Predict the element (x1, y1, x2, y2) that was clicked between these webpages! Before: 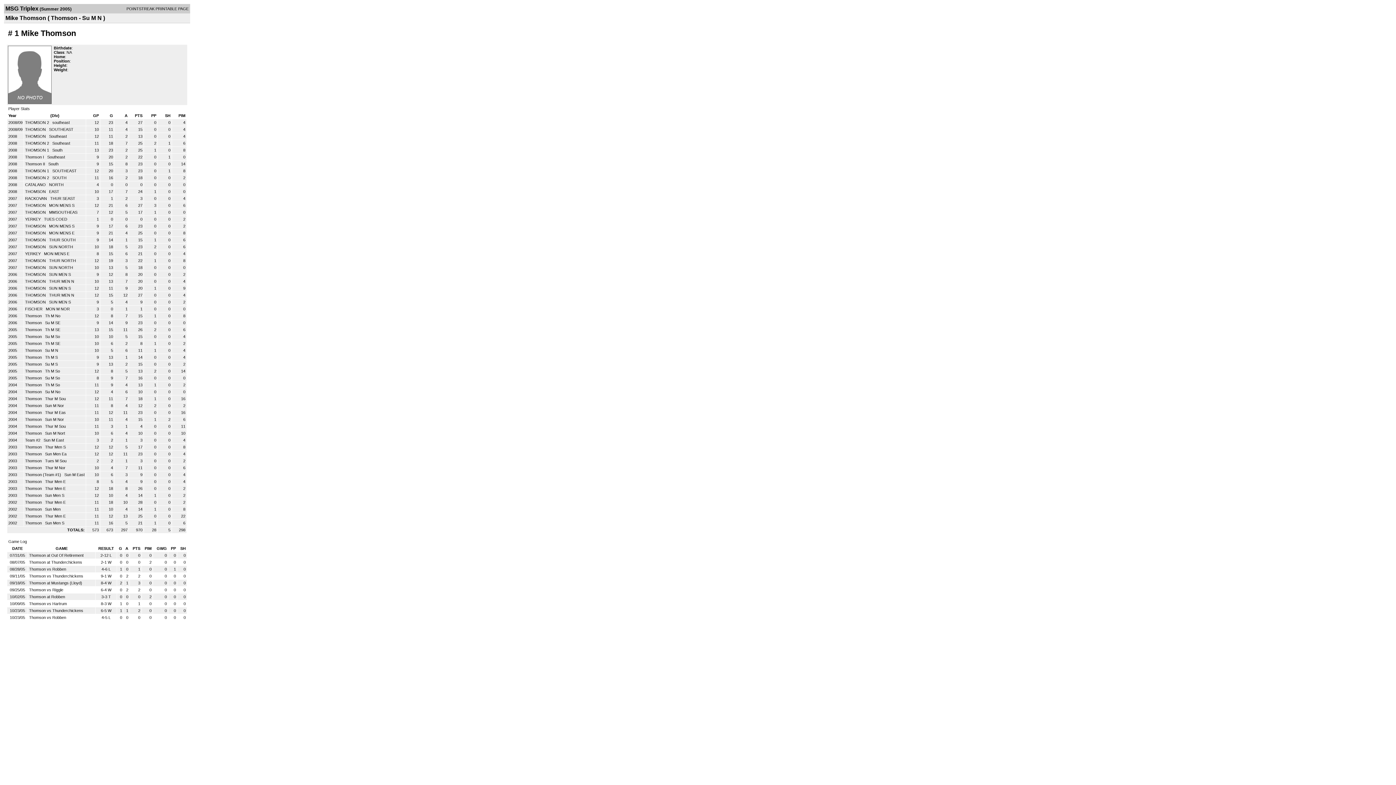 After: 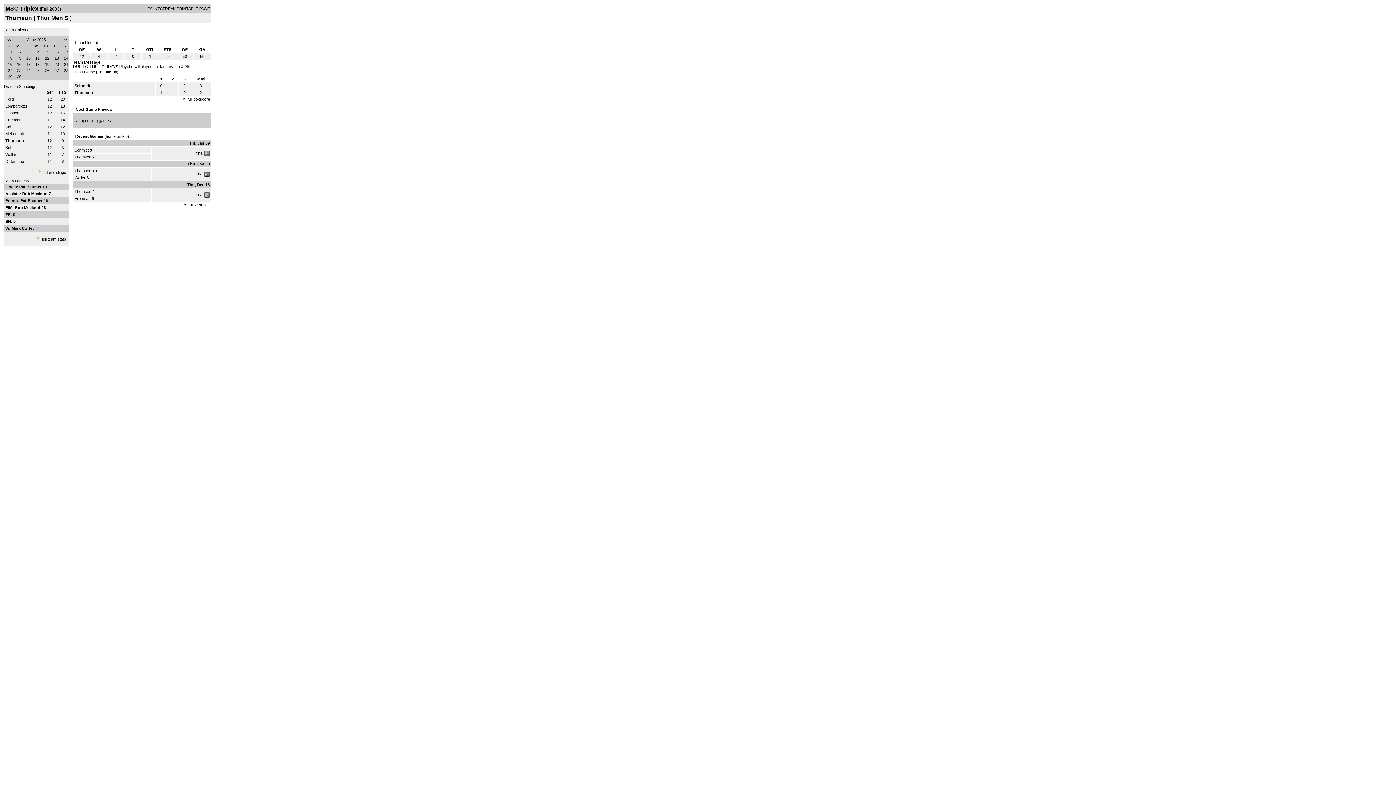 Action: label: Thomson  bbox: (25, 445, 42, 449)